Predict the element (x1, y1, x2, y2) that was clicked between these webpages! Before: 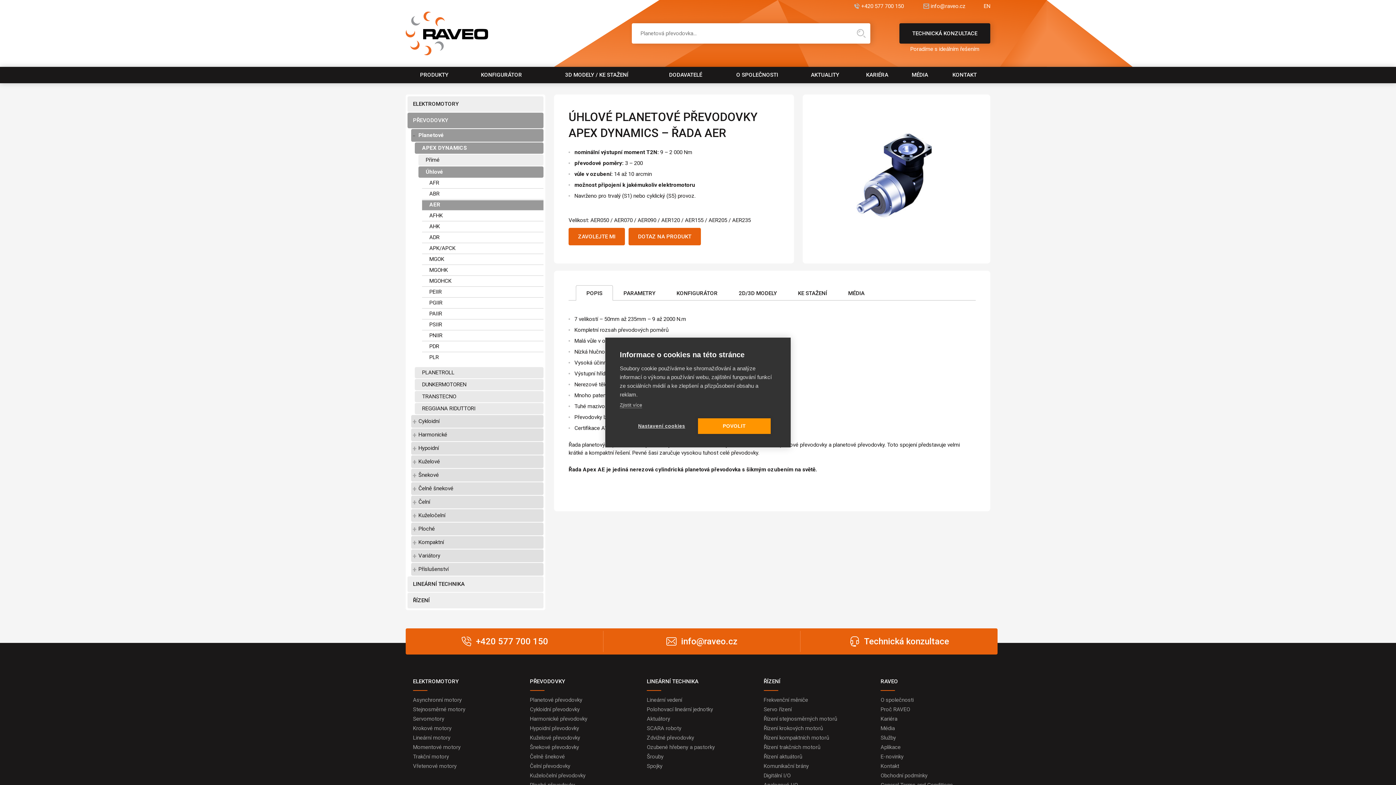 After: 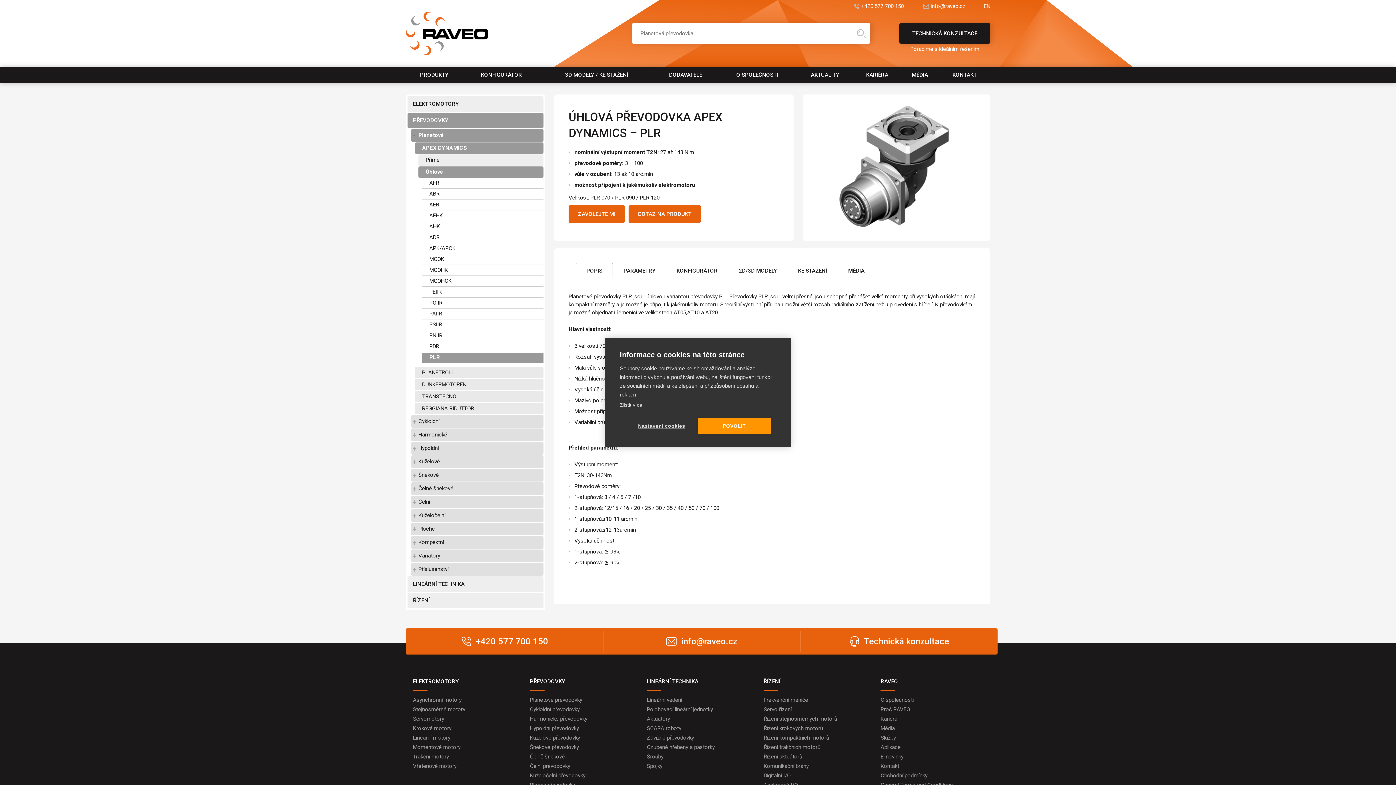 Action: bbox: (422, 353, 543, 362) label: PLR